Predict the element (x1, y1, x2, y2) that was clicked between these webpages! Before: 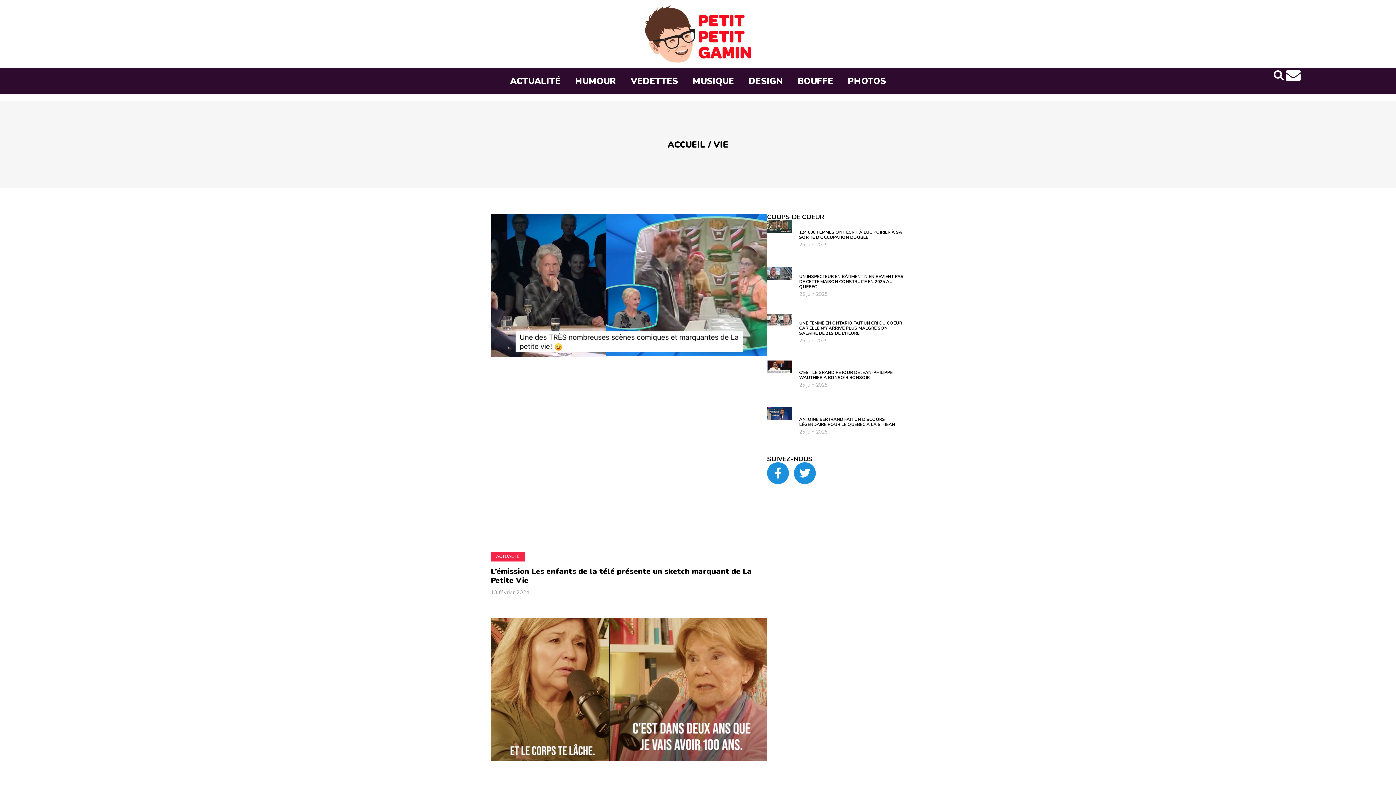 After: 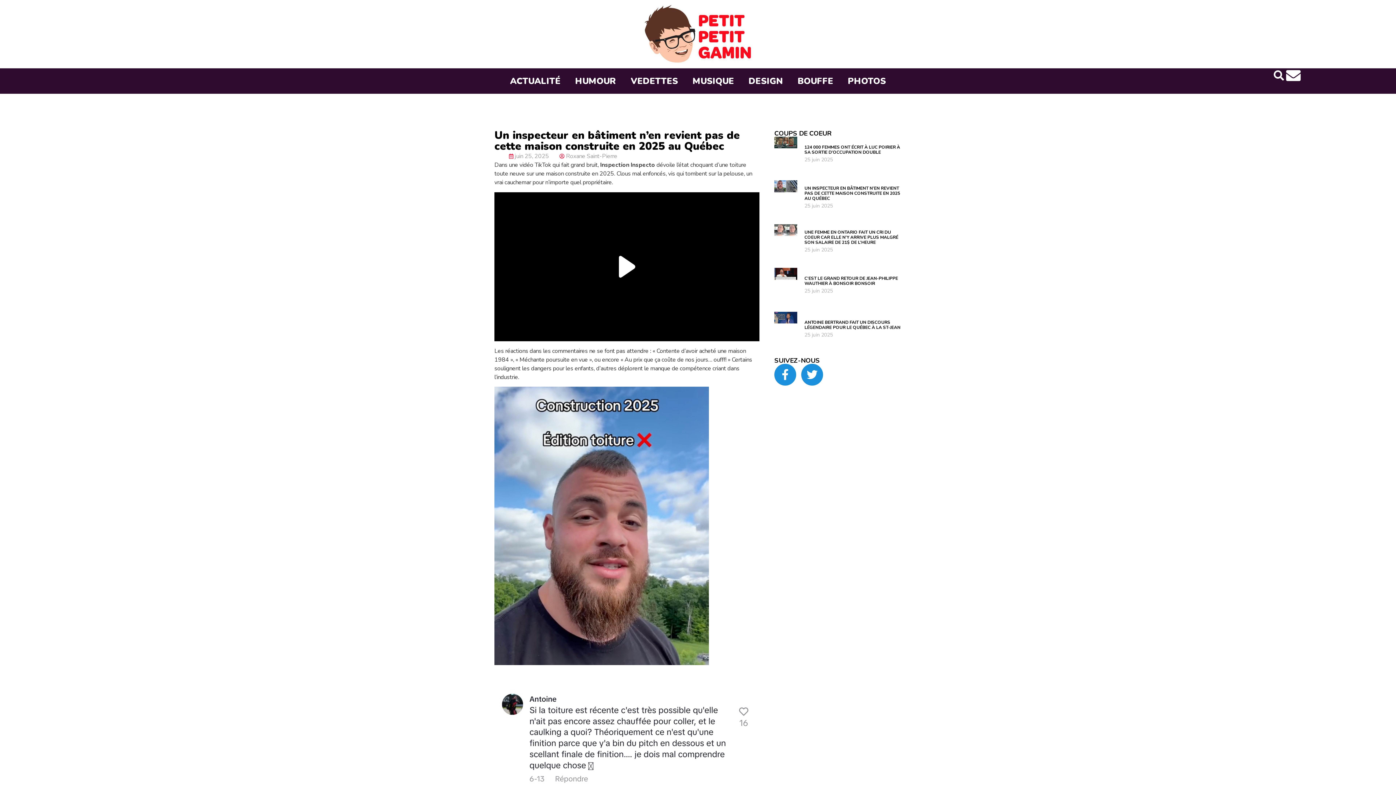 Action: bbox: (767, 266, 792, 304)